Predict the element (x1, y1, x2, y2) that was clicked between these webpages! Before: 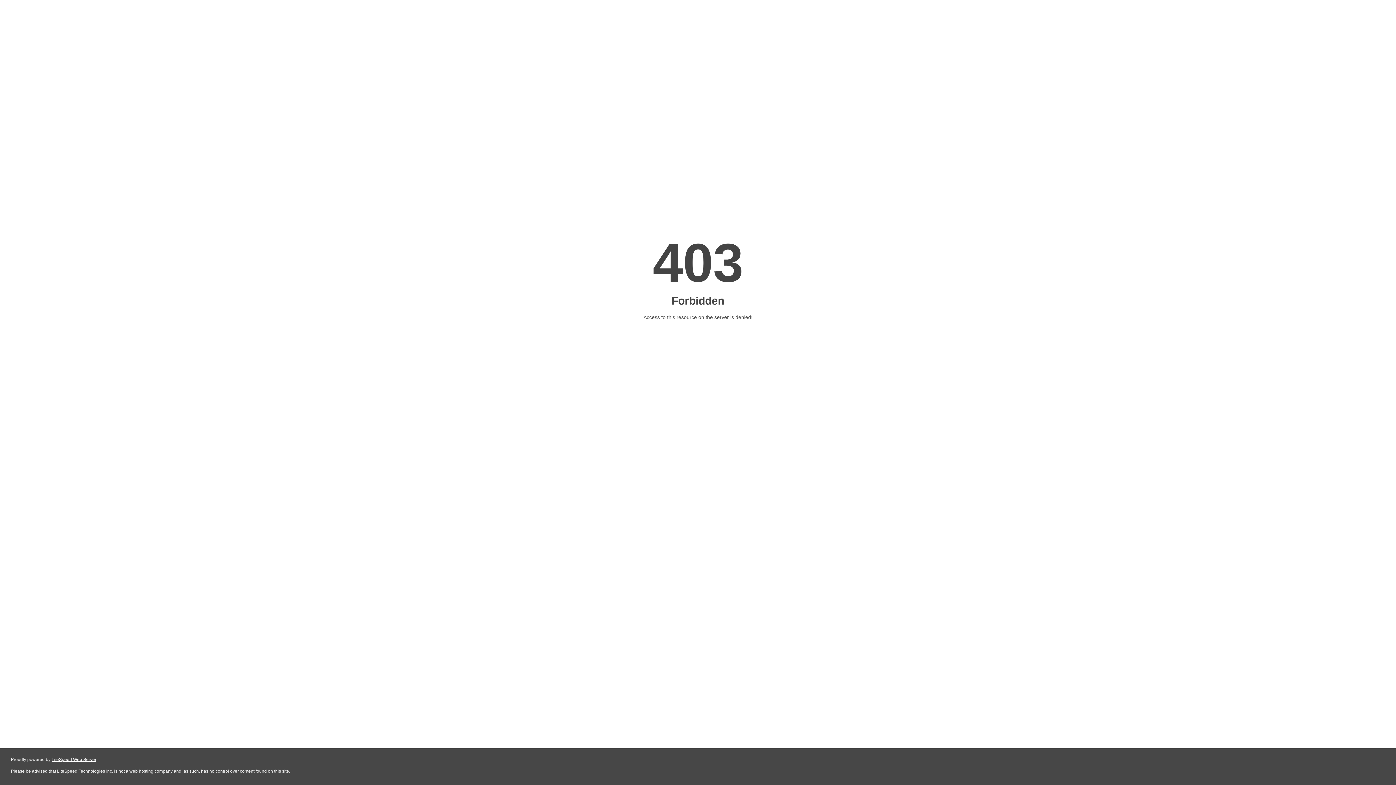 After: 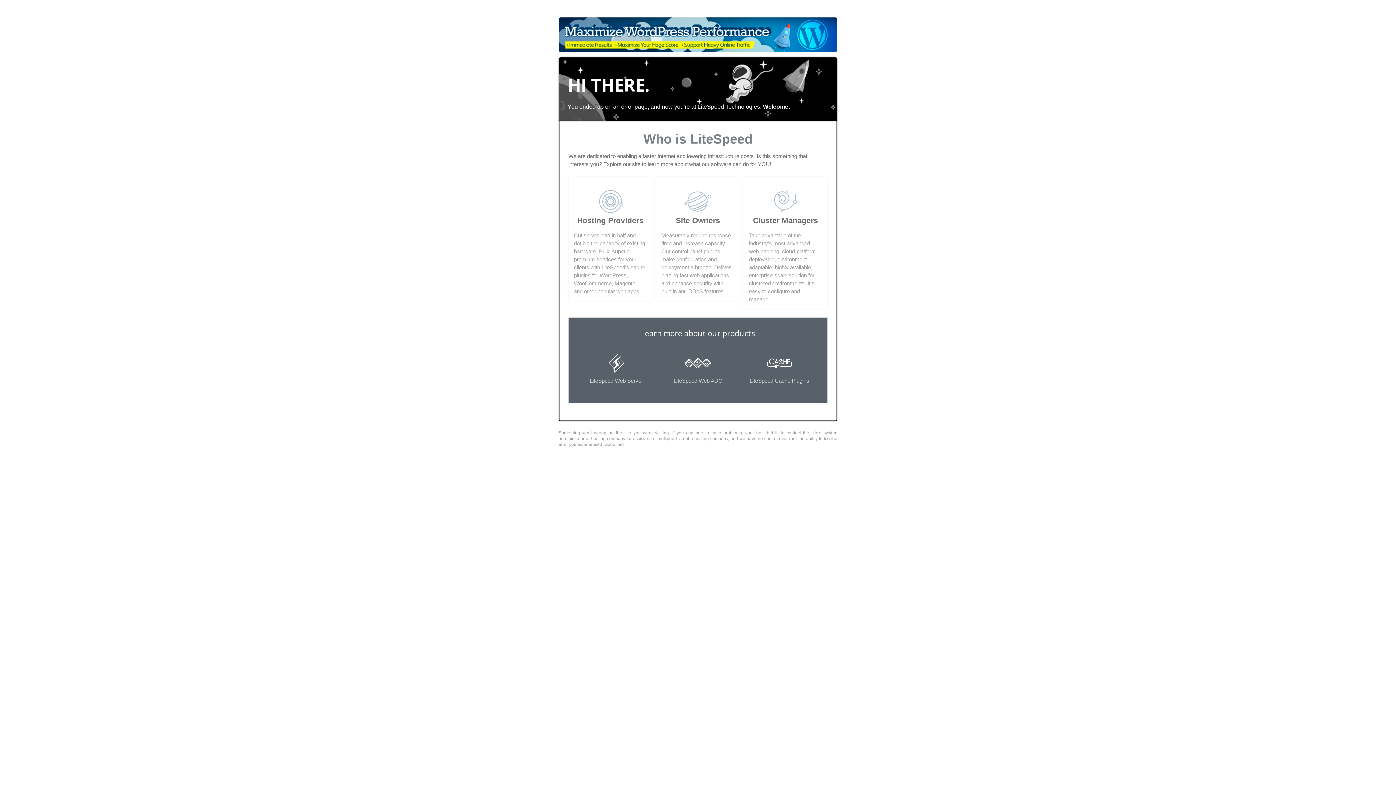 Action: label: LiteSpeed Web Server bbox: (51, 757, 96, 762)